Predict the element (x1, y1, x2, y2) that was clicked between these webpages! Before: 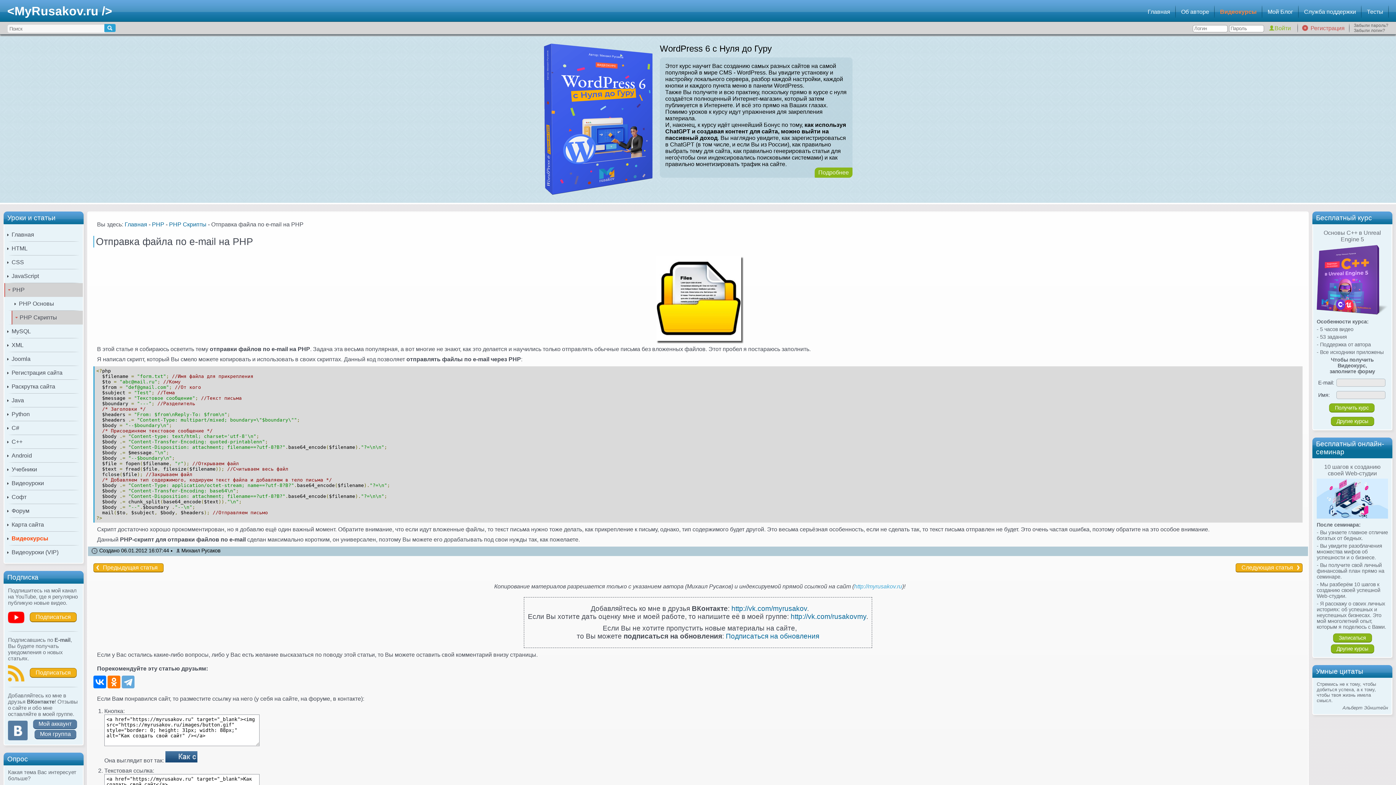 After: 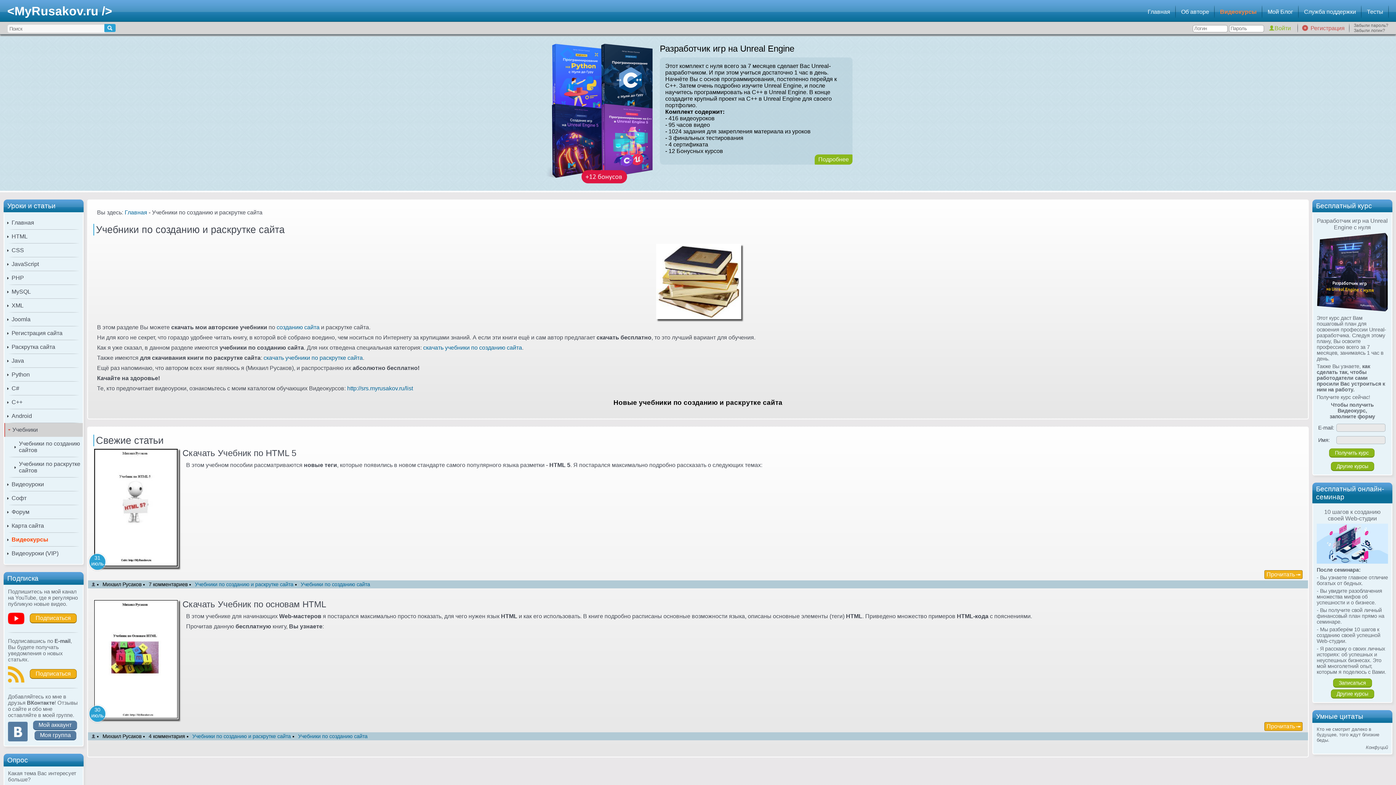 Action: label: Учебники bbox: (4, 462, 82, 476)